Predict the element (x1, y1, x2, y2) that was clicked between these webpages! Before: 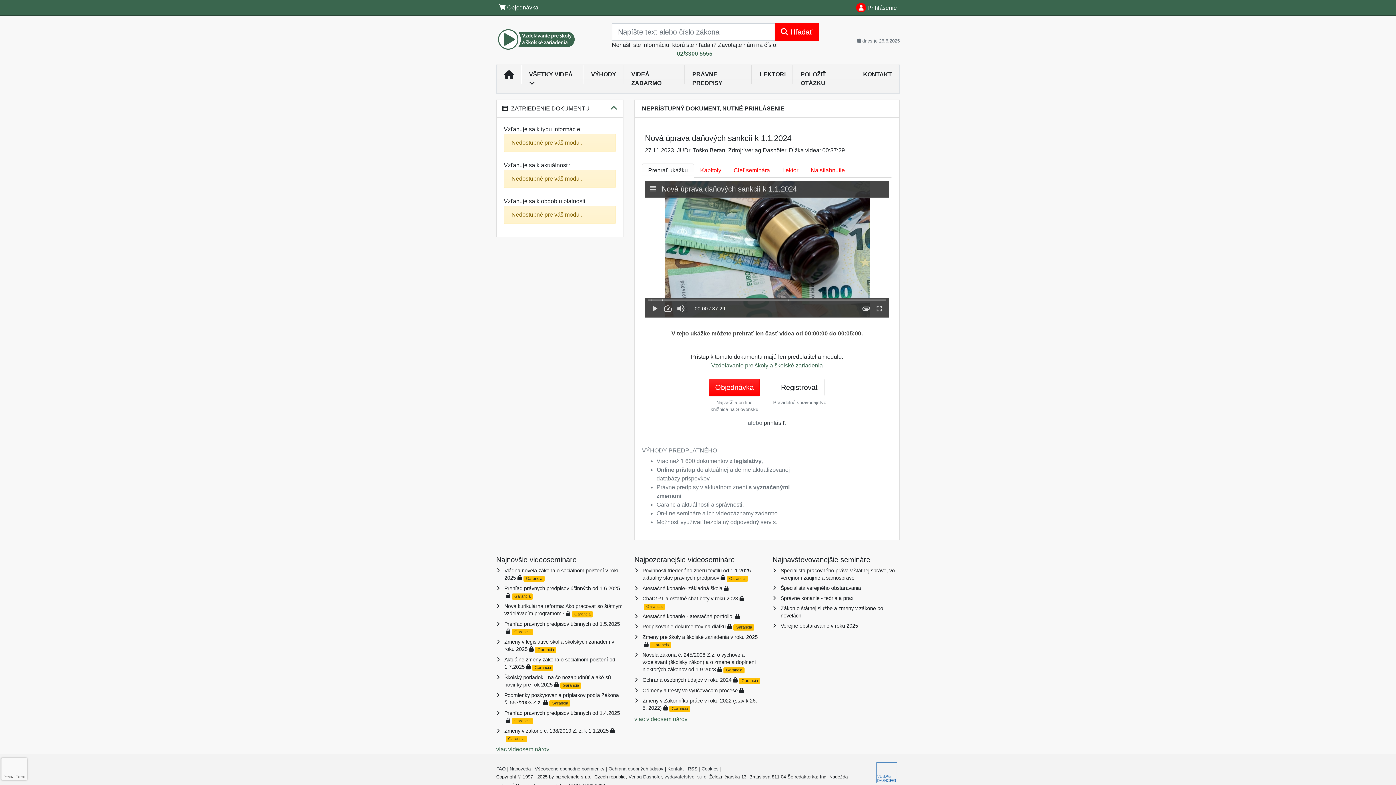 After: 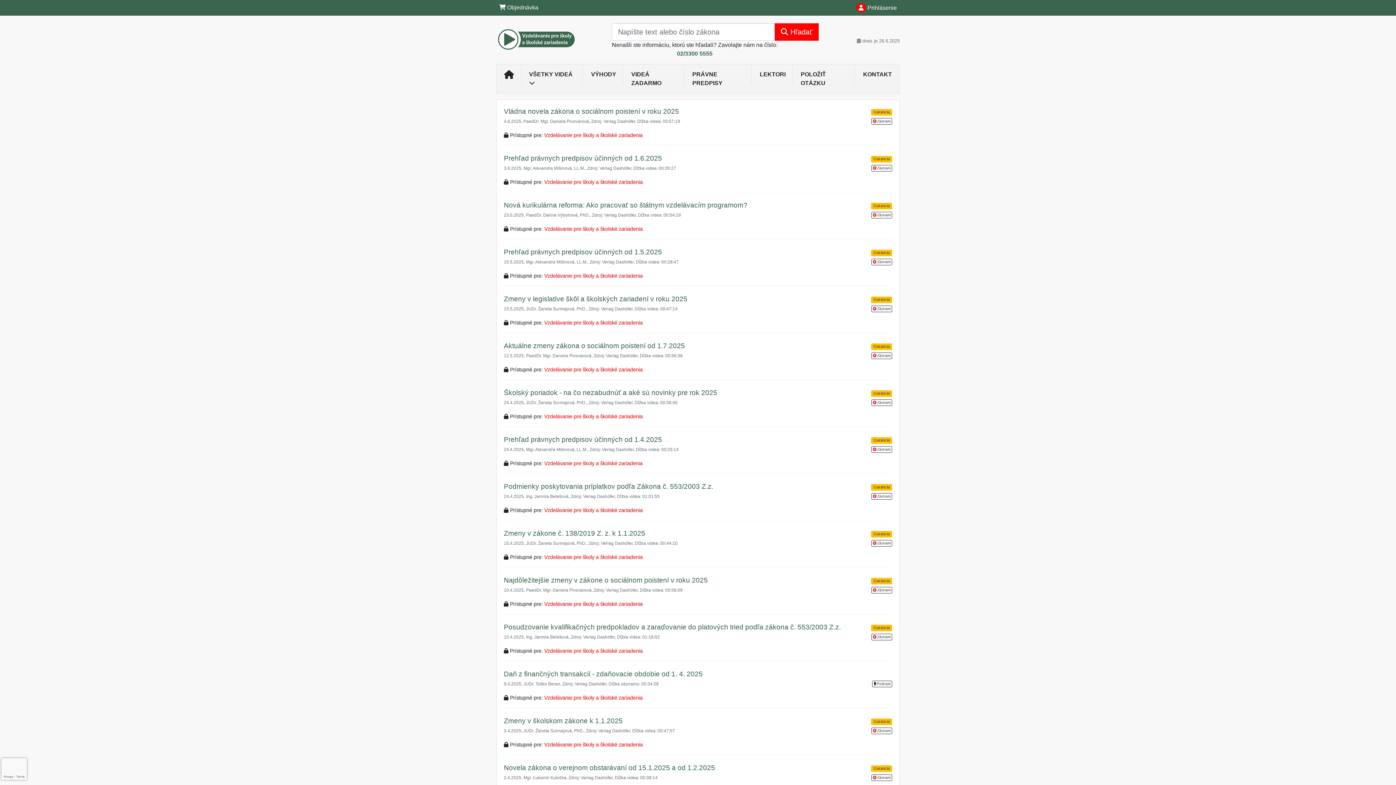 Action: bbox: (634, 724, 687, 731) label: viac videoseminárov